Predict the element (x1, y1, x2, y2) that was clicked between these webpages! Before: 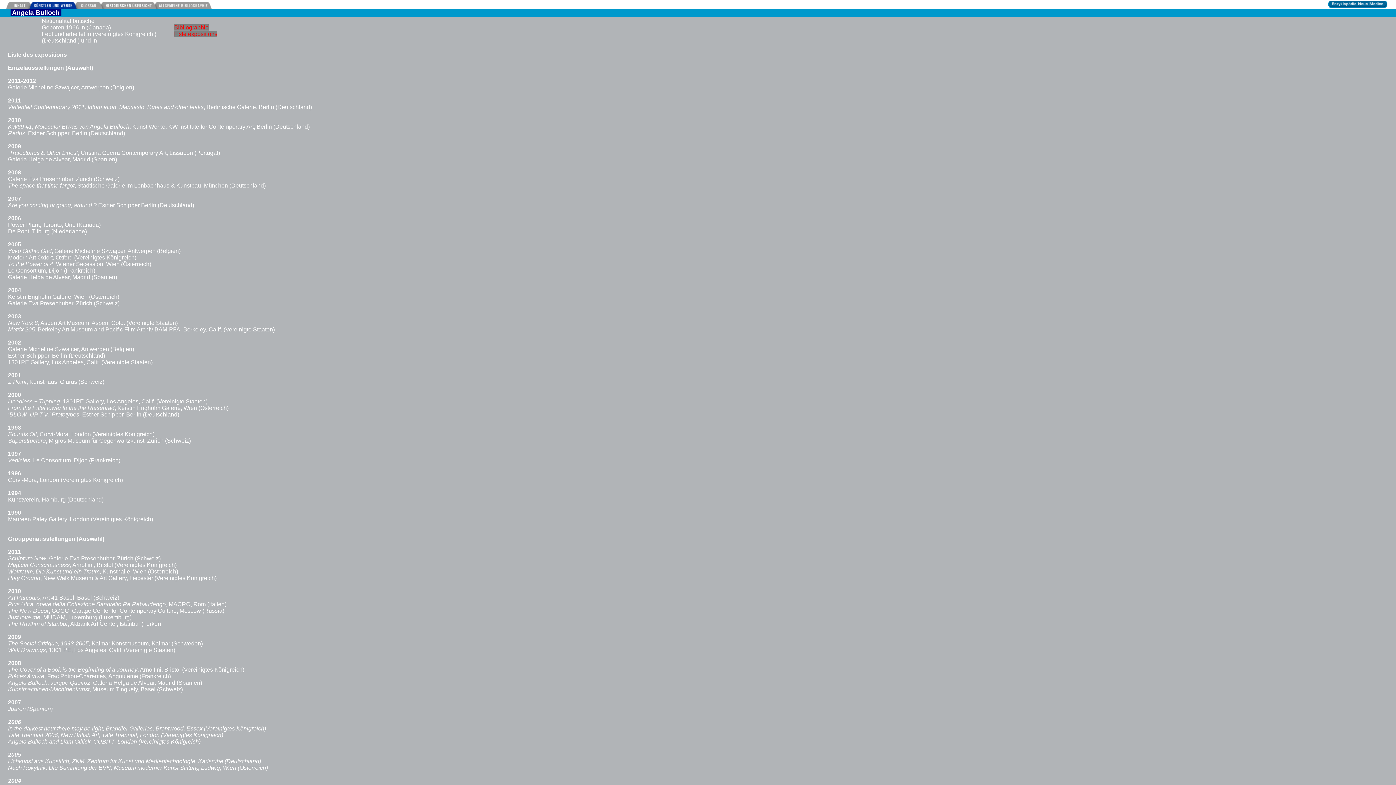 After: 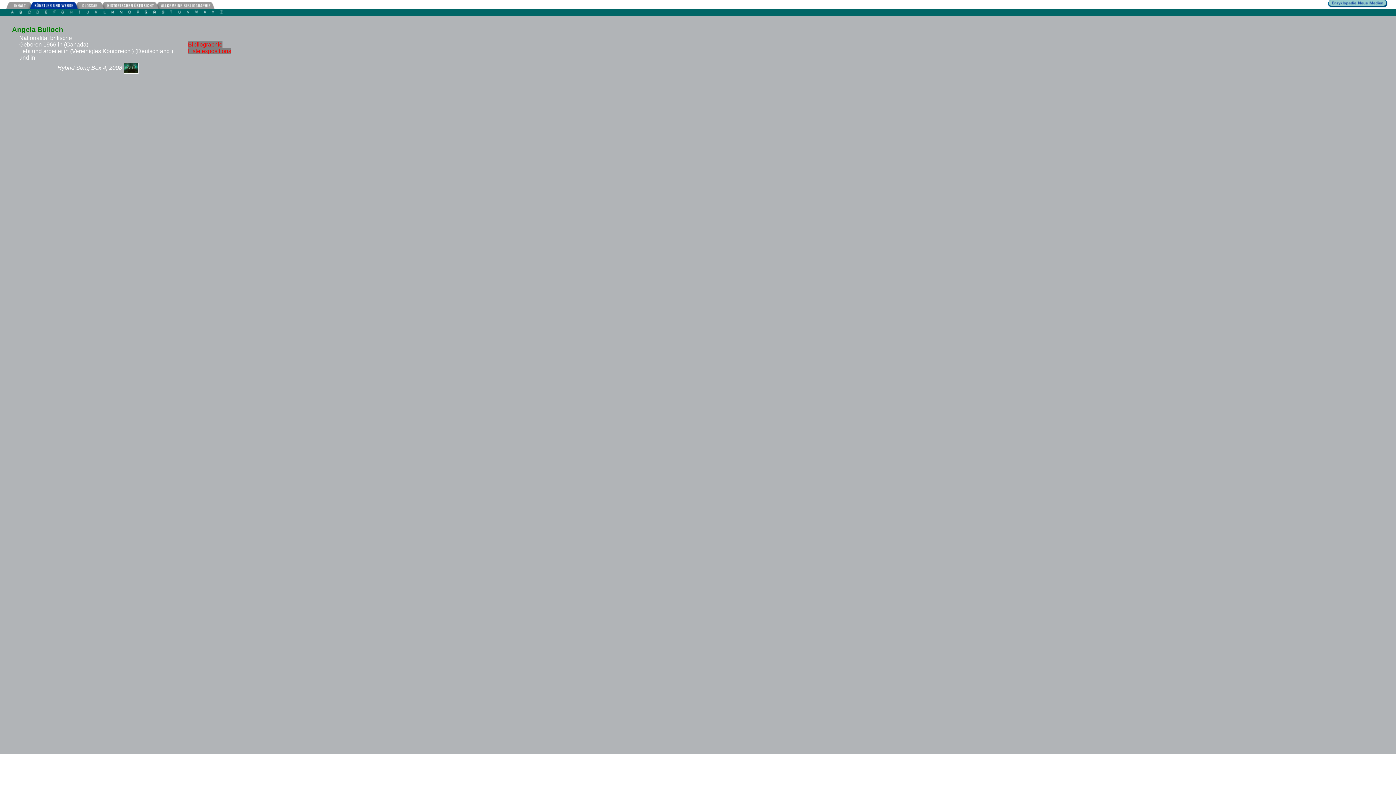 Action: bbox: (10, 9, 61, 16) label:  Angela Bulloch 